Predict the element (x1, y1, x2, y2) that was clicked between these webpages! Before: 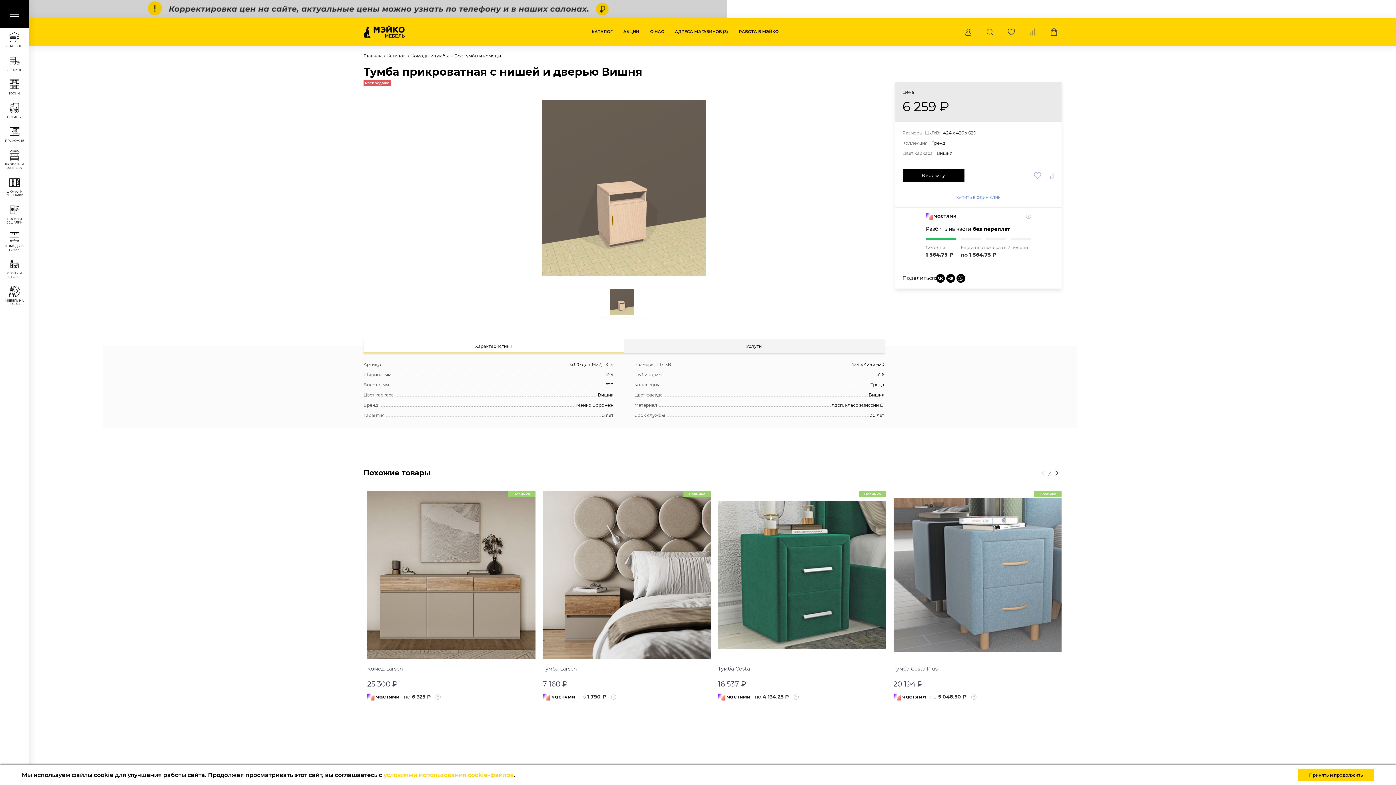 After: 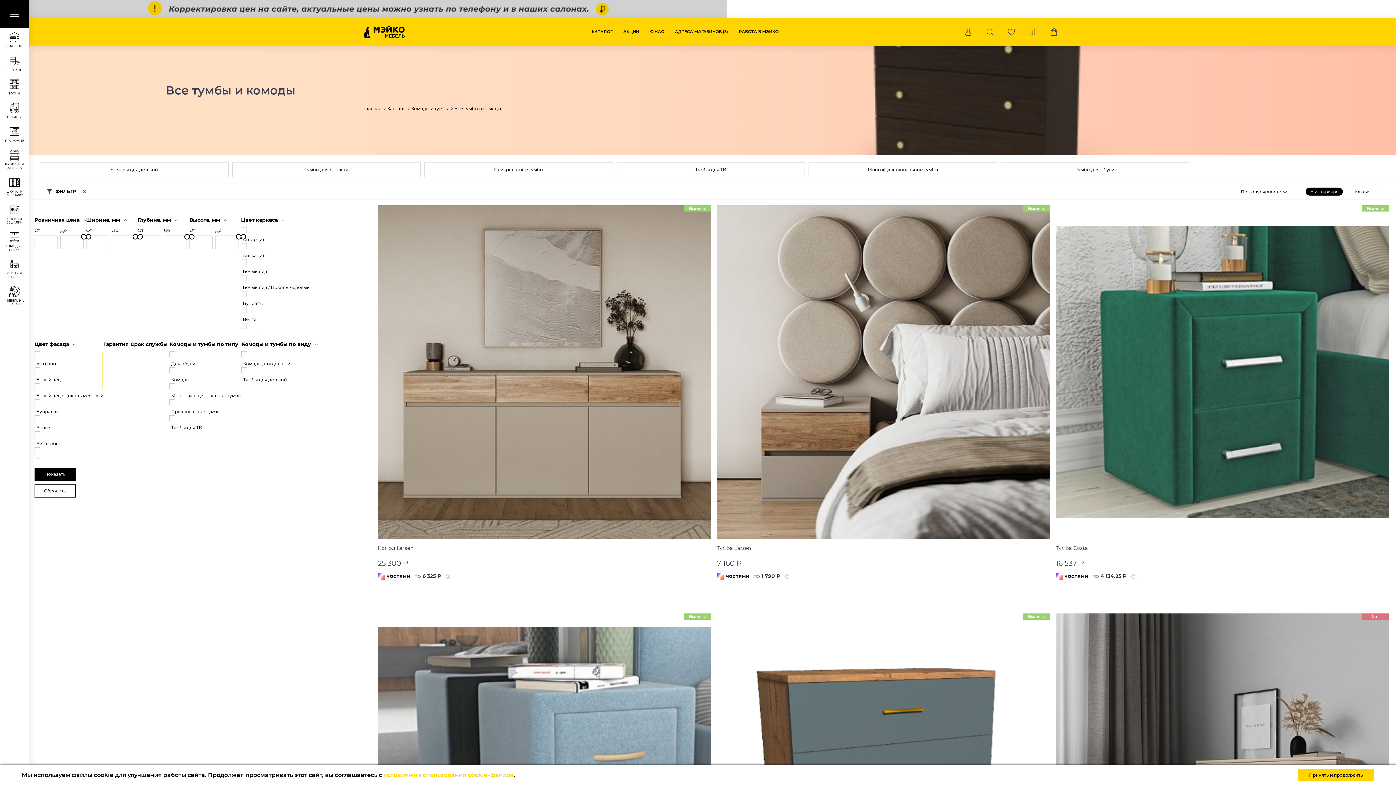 Action: label: Все тумбы и комоды bbox: (454, 52, 501, 58)